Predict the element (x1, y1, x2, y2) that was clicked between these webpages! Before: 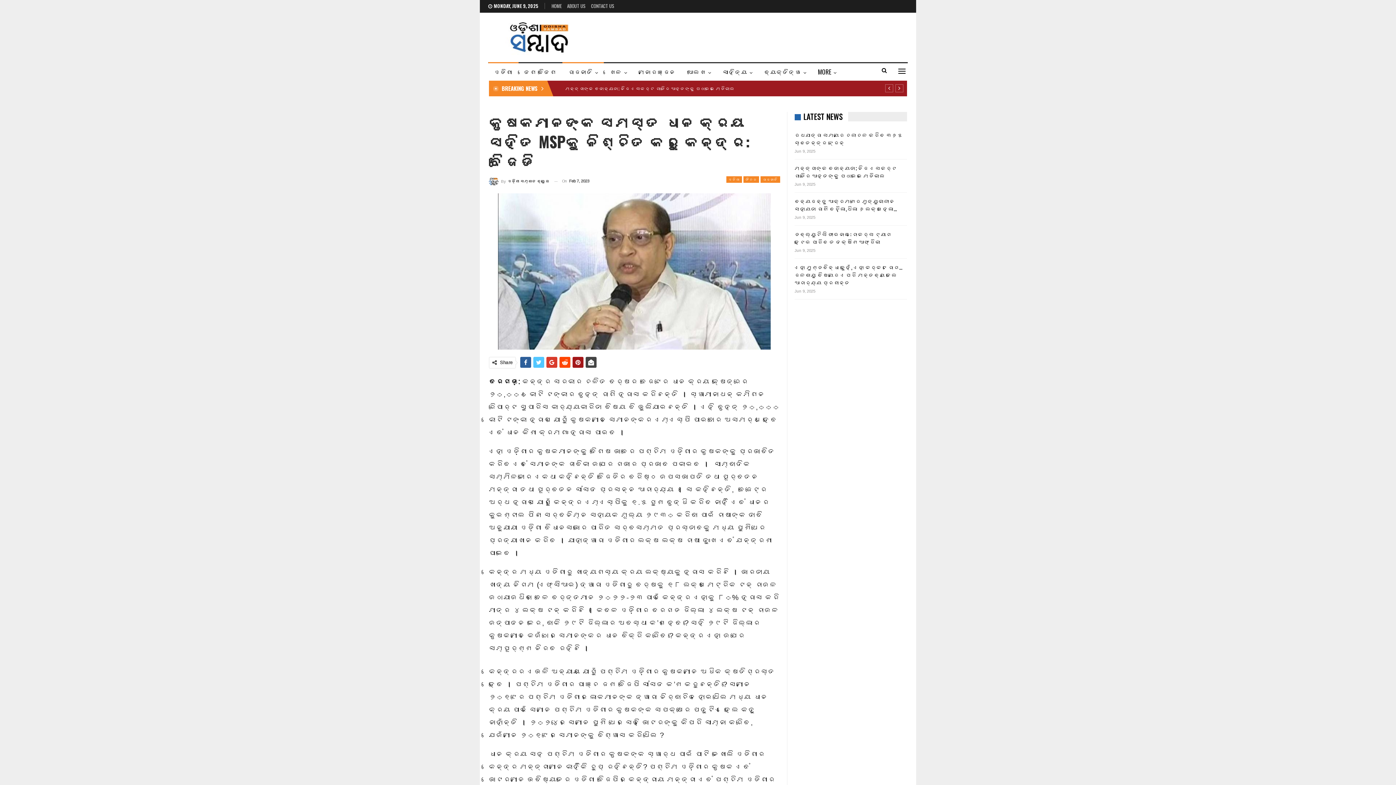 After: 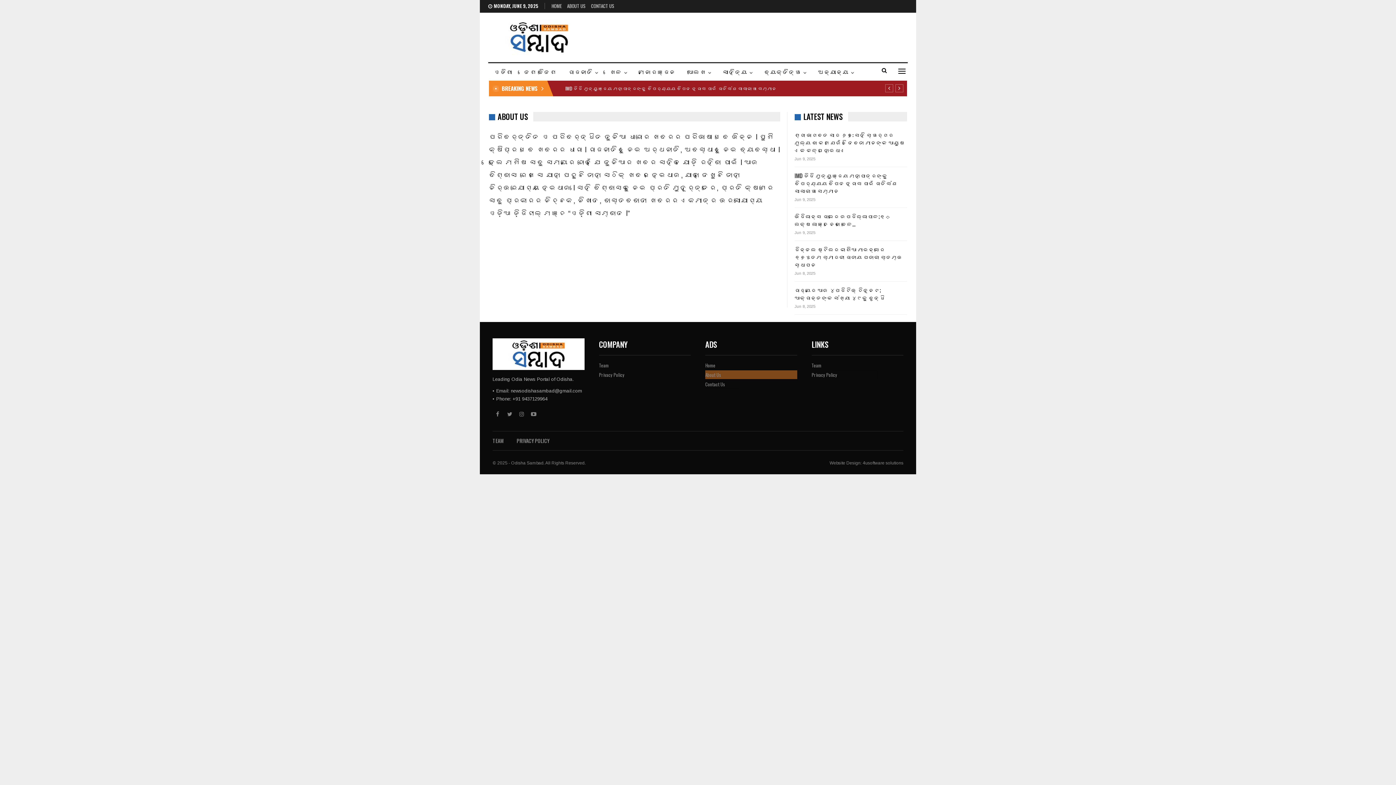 Action: bbox: (567, 2, 585, 9) label: ABOUT US